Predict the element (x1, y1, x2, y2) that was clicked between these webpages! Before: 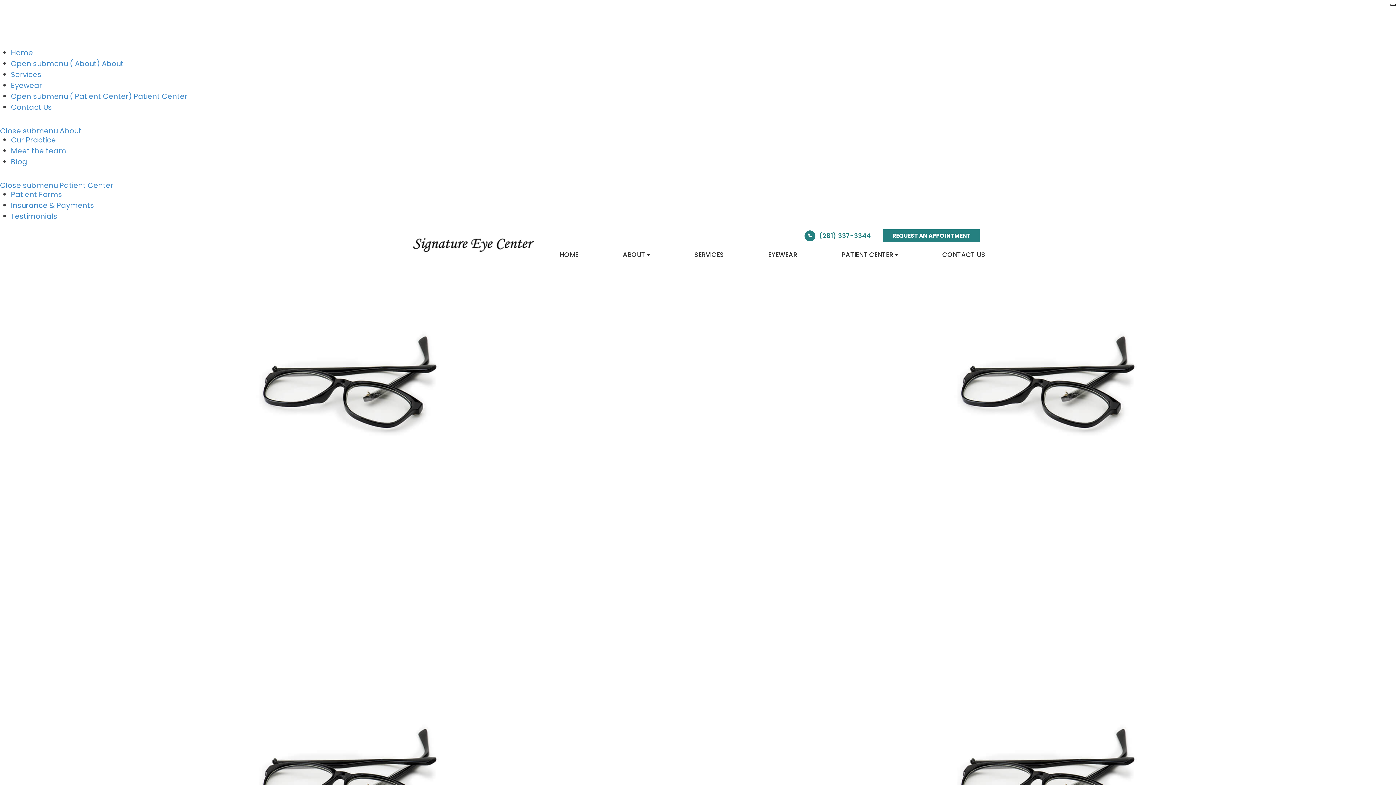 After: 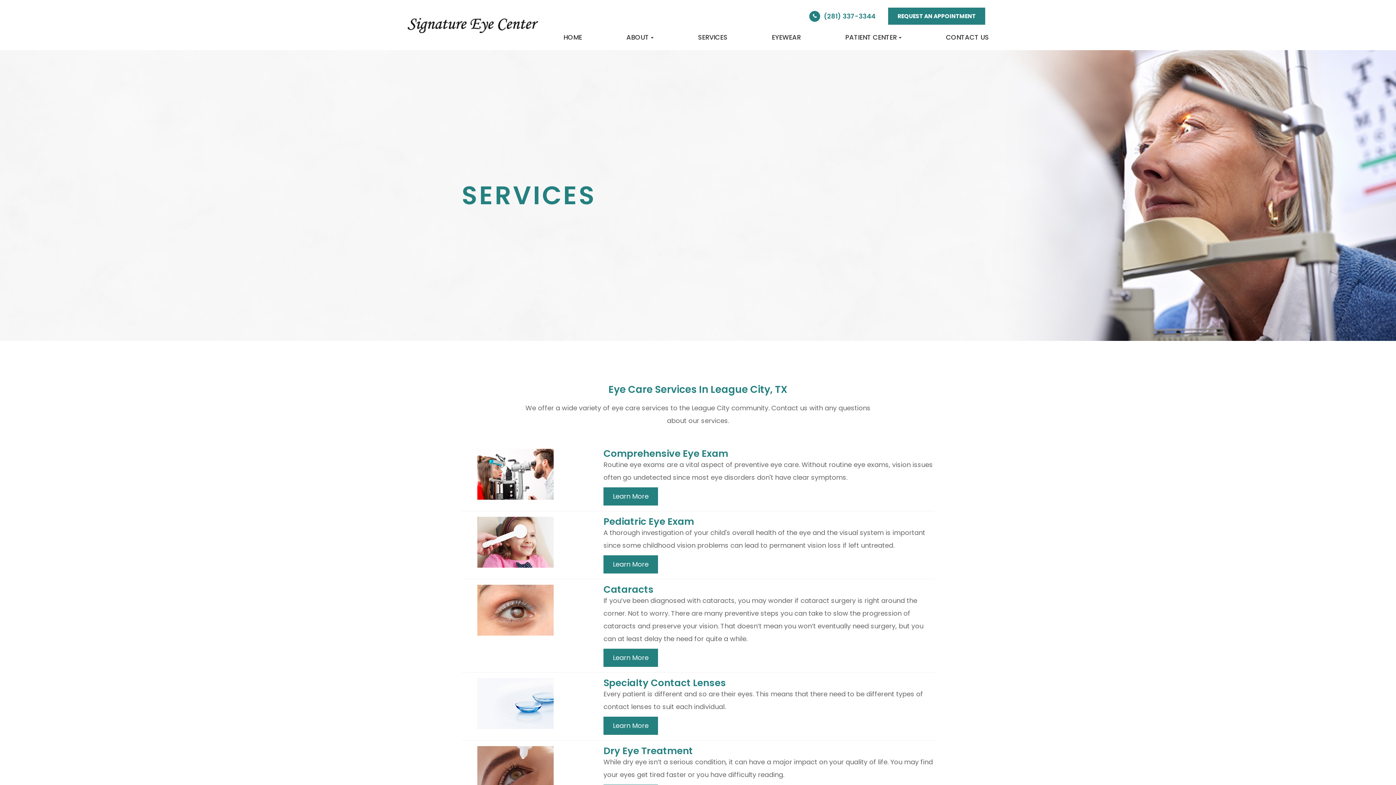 Action: label: Services bbox: (10, 69, 41, 79)